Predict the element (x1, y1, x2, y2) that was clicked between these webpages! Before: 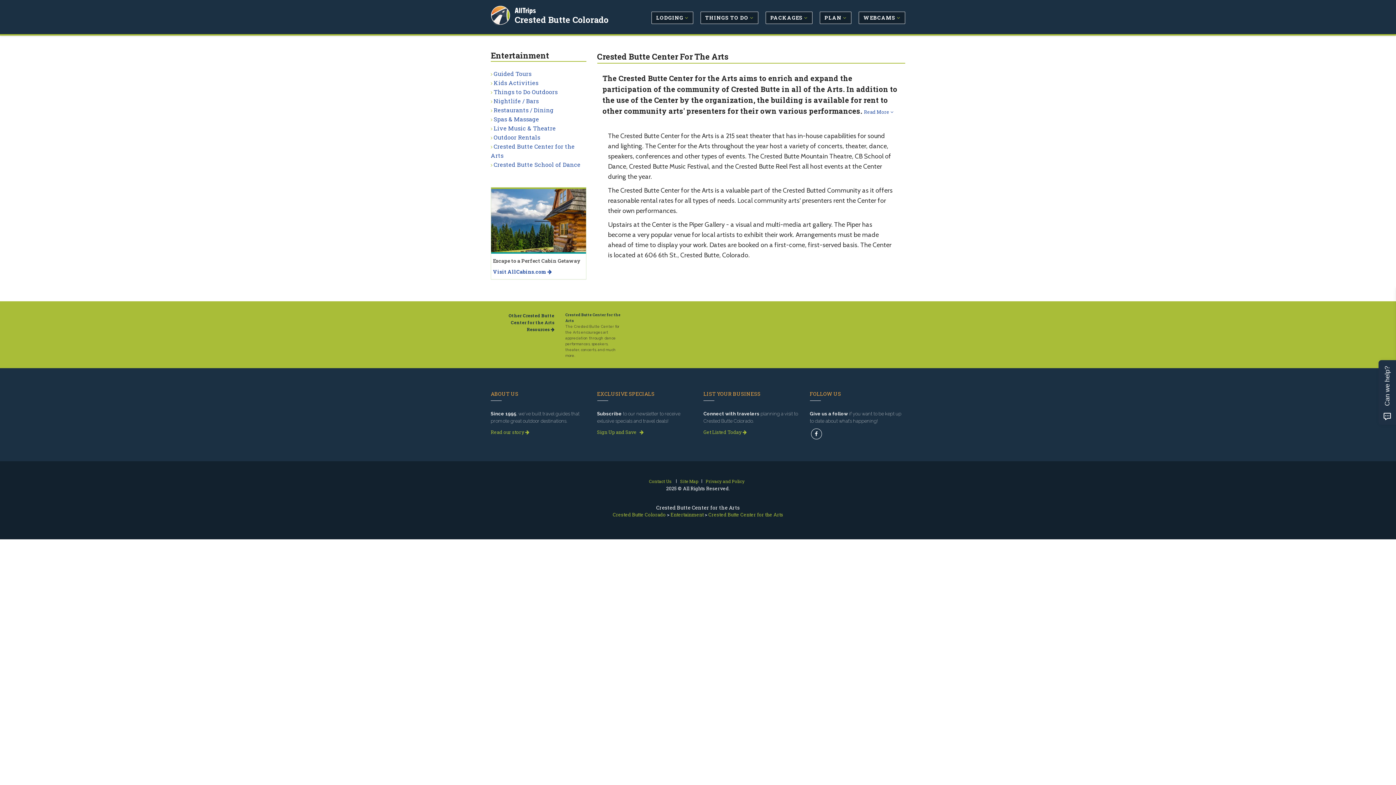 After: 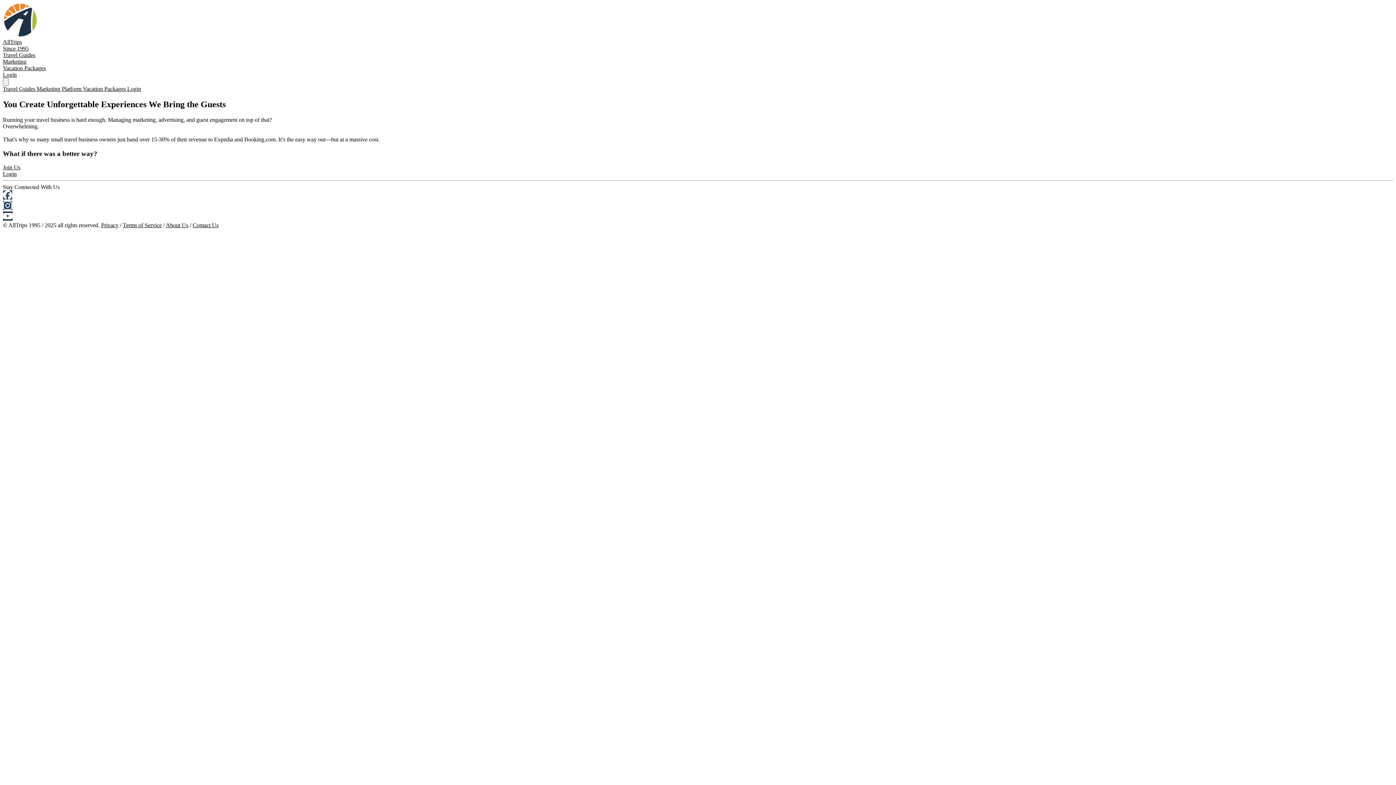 Action: bbox: (514, 6, 536, 14) label: AllTrips